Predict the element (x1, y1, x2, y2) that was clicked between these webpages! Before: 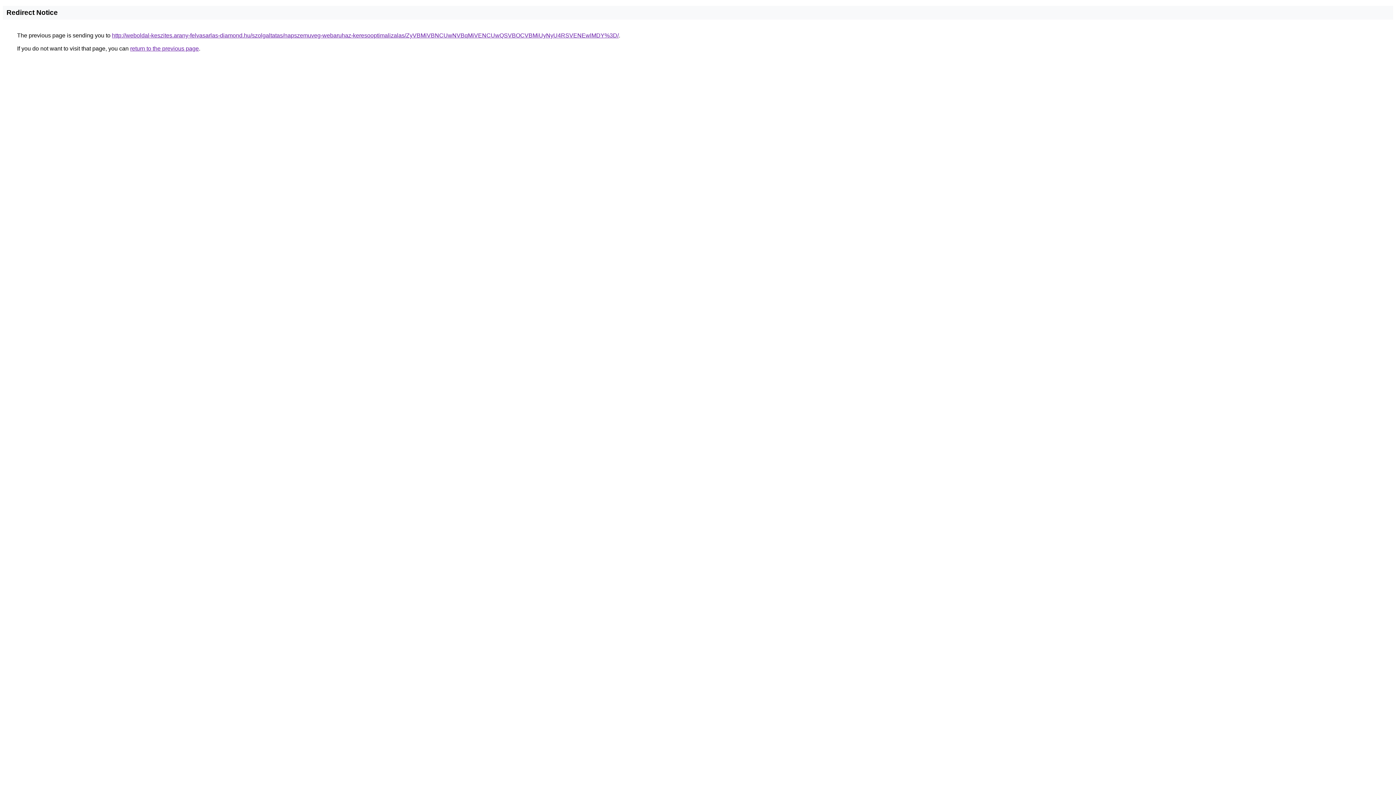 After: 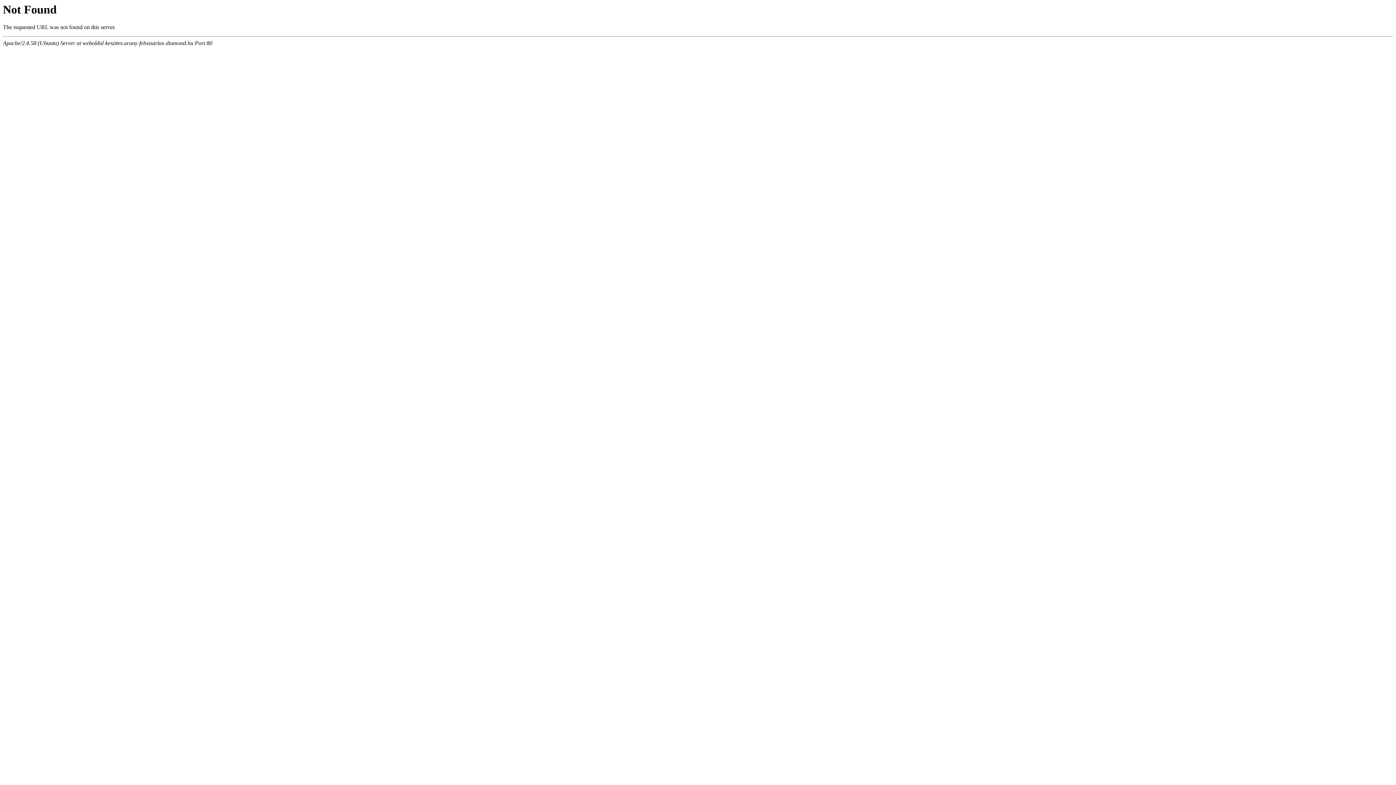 Action: bbox: (112, 32, 618, 38) label: http://weboldal-keszites.arany-felvasarlas-diamond.hu/szolgaltatas/napszemuveg-webaruhaz-keresooptimalizalas/ZyVBMiVBNCUwNVBqMiVENCUwQSVBOCVBMiUyNyU4RSVENEwlMDY%3D/